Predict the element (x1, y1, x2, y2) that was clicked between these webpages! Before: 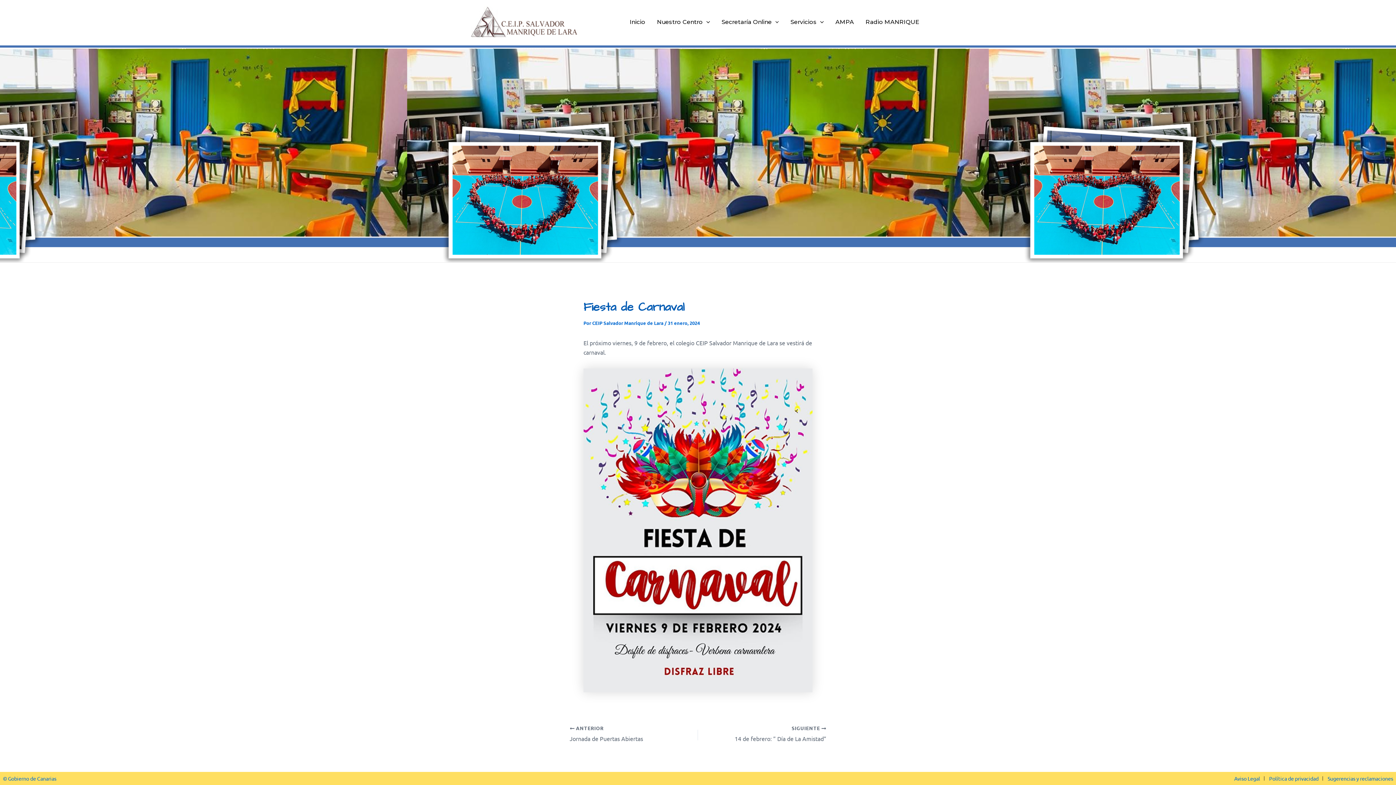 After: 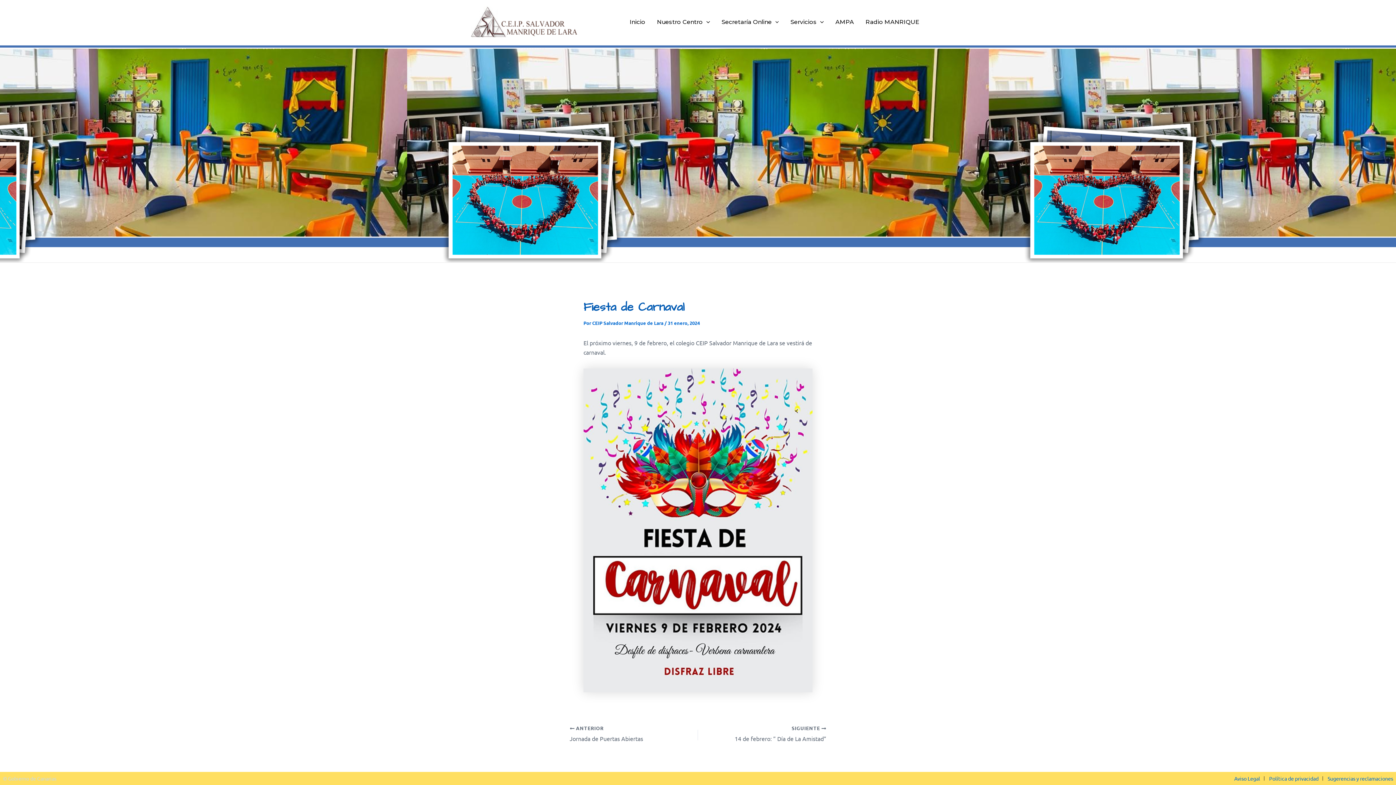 Action: bbox: (2, 775, 56, 782) label: © Gobierno de Canarias